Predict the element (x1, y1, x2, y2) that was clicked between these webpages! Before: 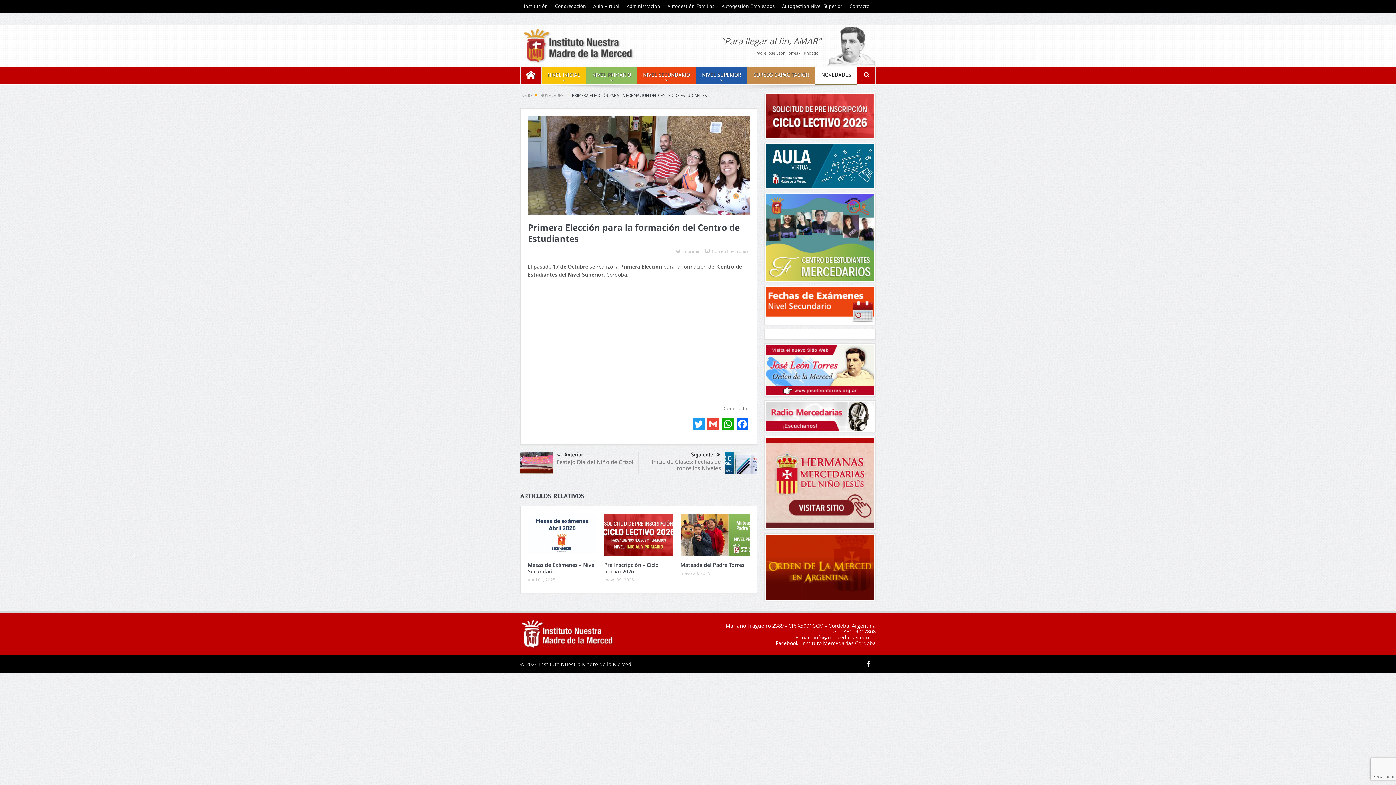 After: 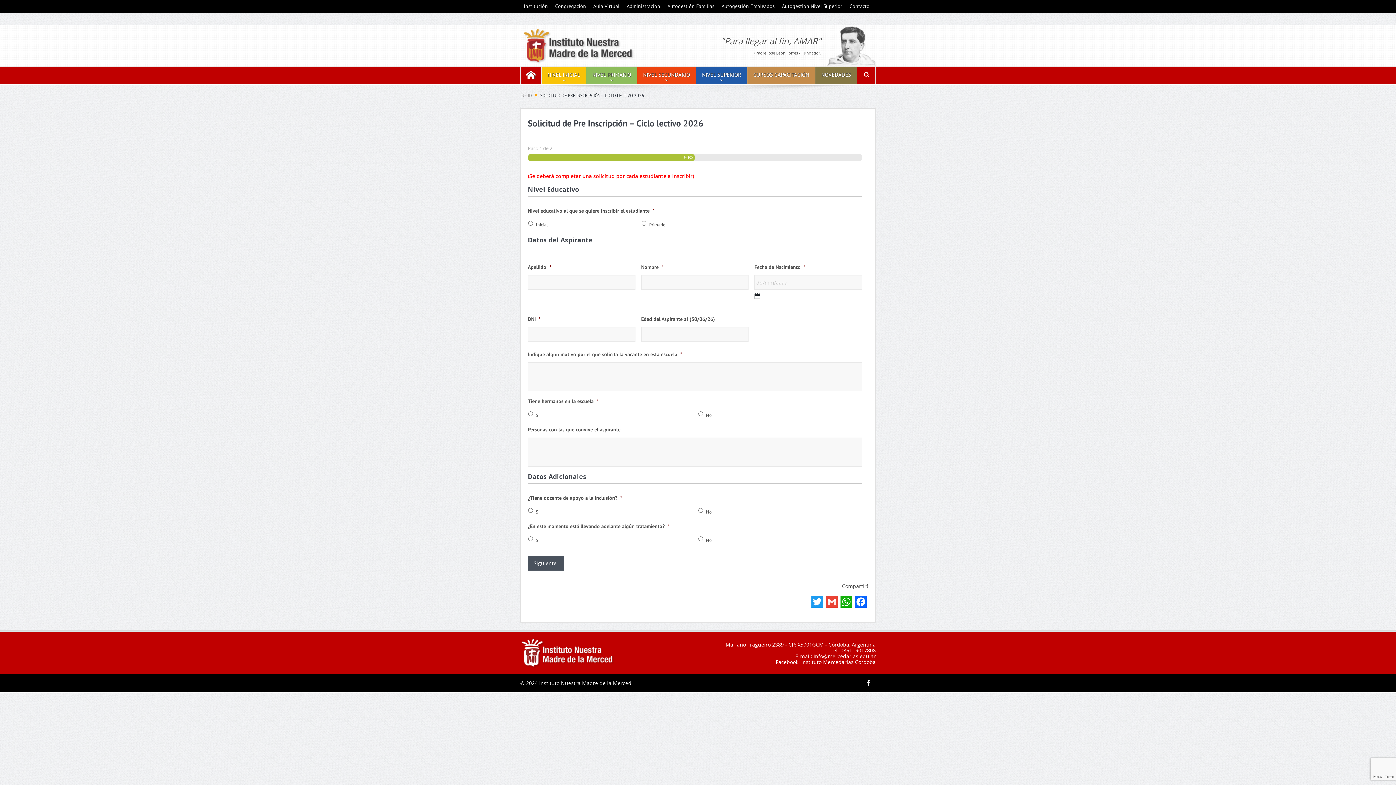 Action: bbox: (604, 454, 673, 461)